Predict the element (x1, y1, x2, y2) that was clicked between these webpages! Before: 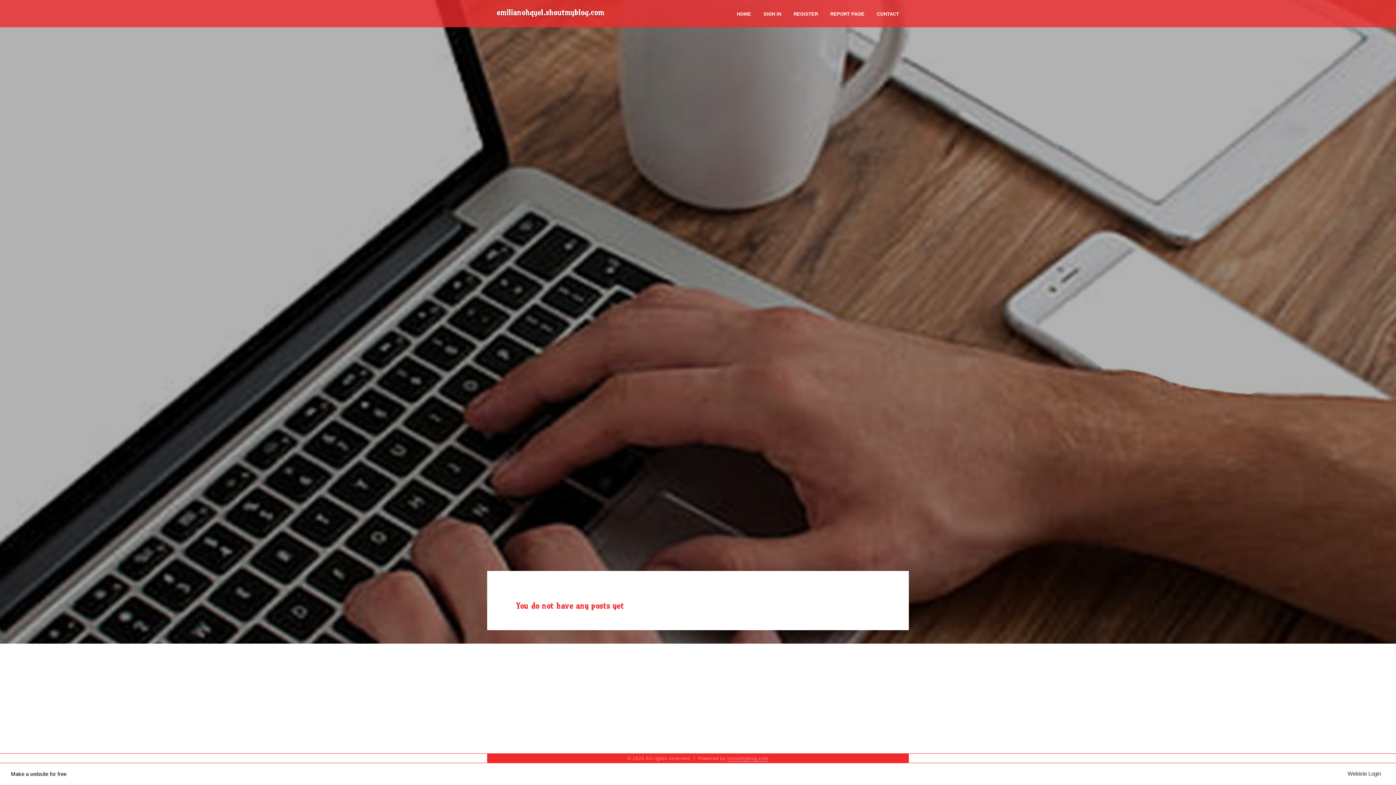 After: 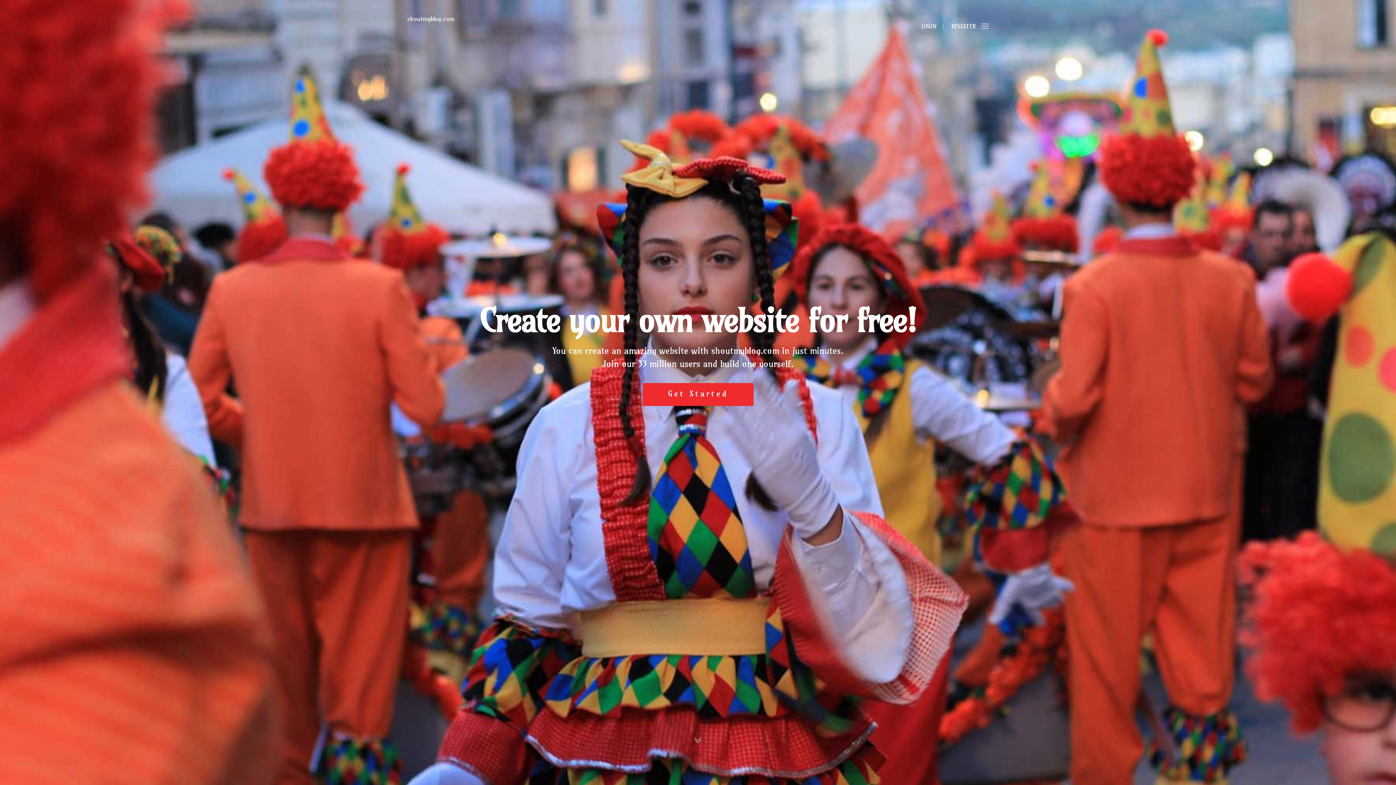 Action: bbox: (730, 0, 757, 27) label: HOME